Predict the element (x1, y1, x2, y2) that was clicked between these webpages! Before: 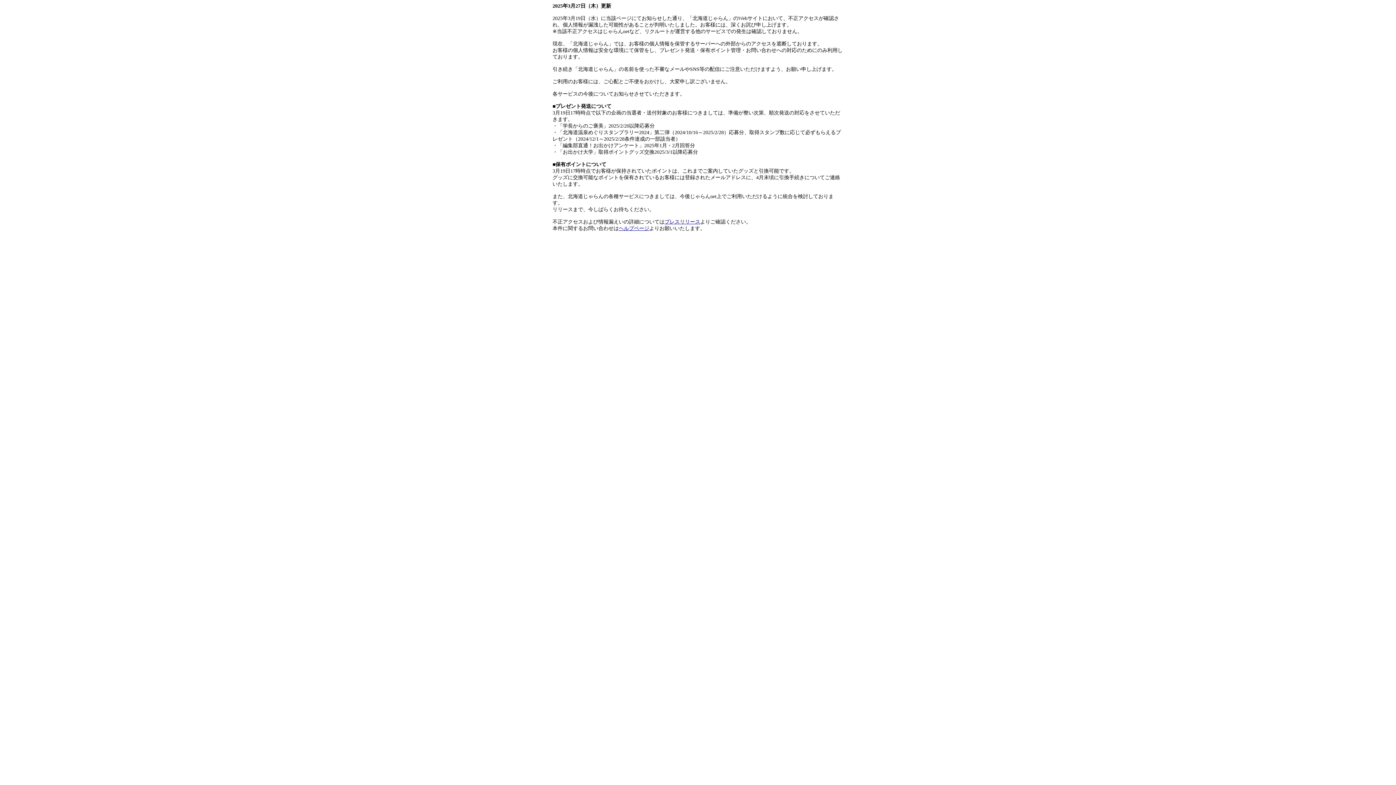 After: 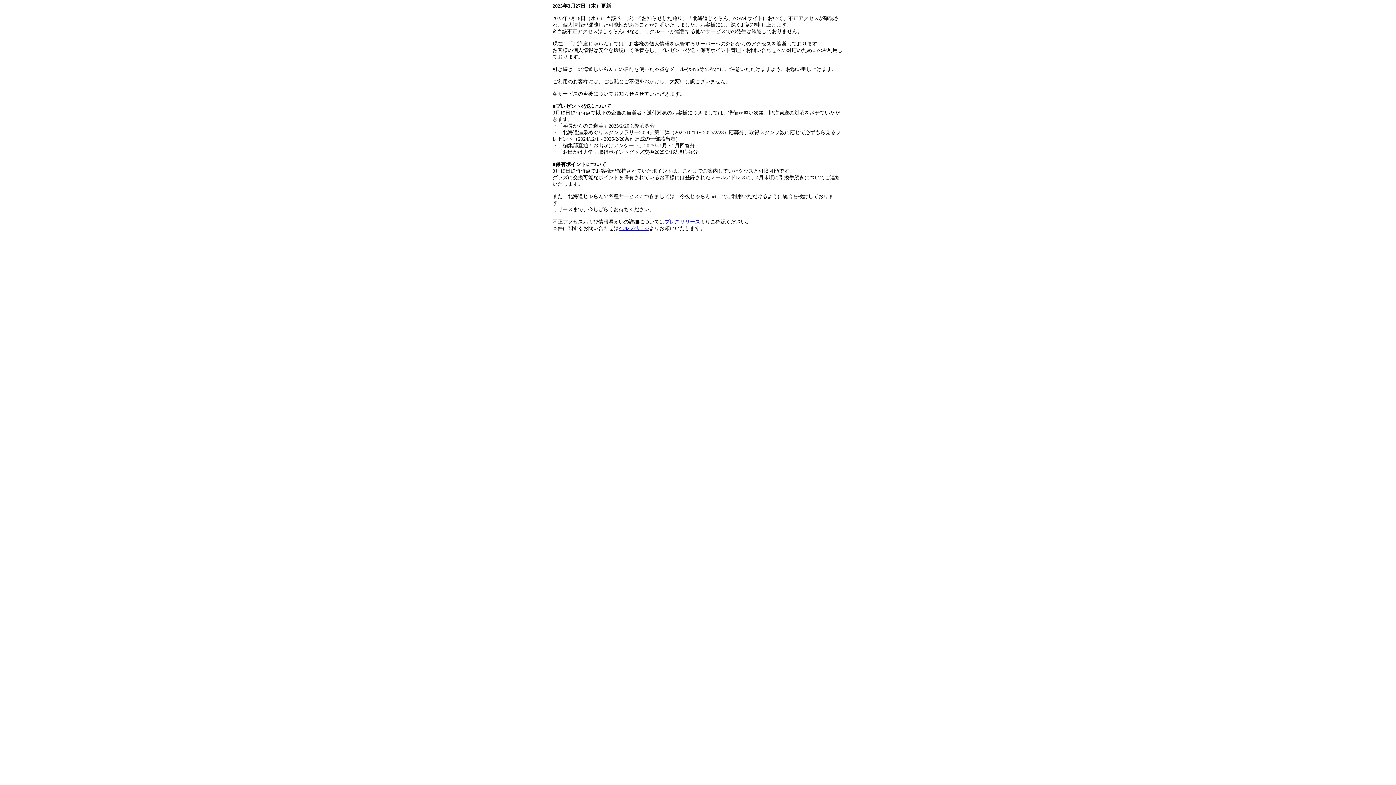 Action: label: ヘルプページ bbox: (618, 225, 649, 231)